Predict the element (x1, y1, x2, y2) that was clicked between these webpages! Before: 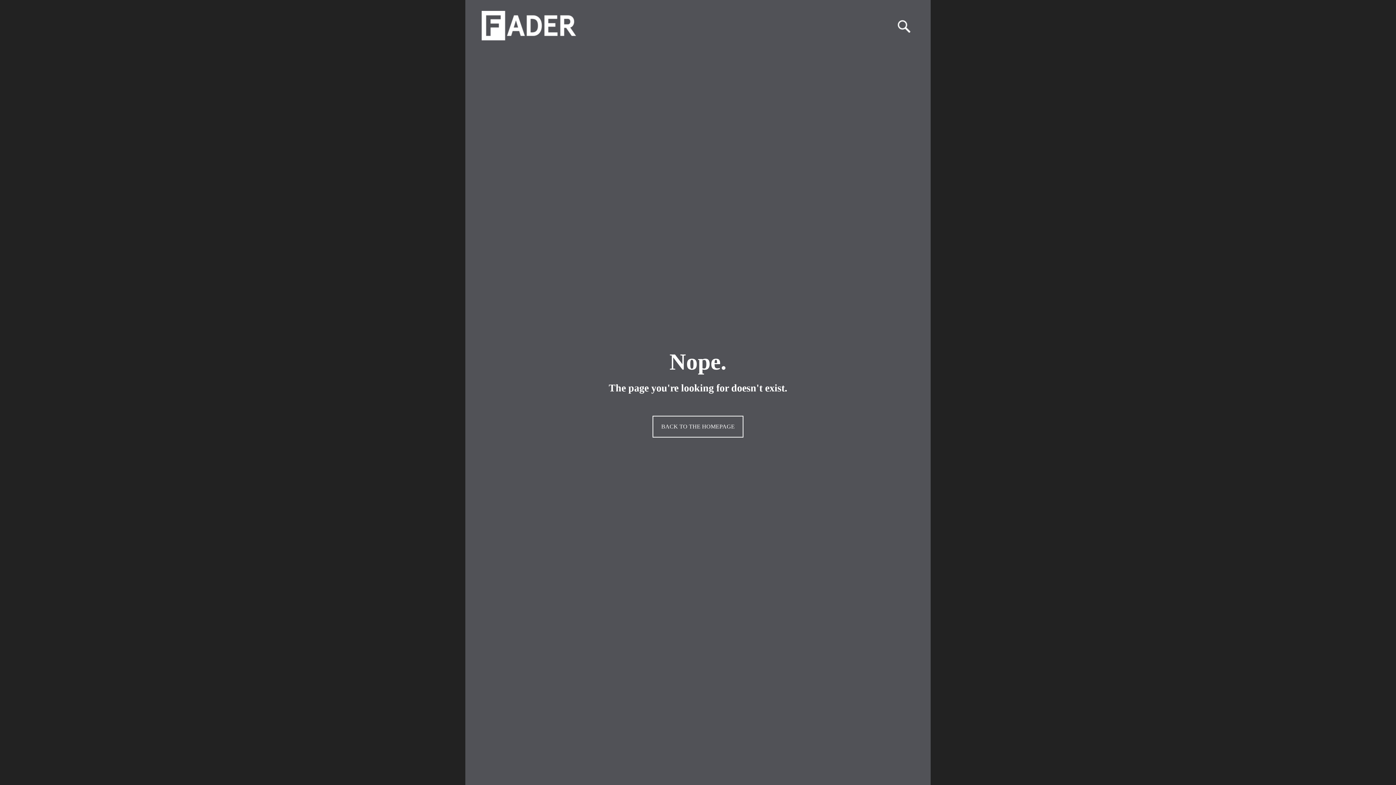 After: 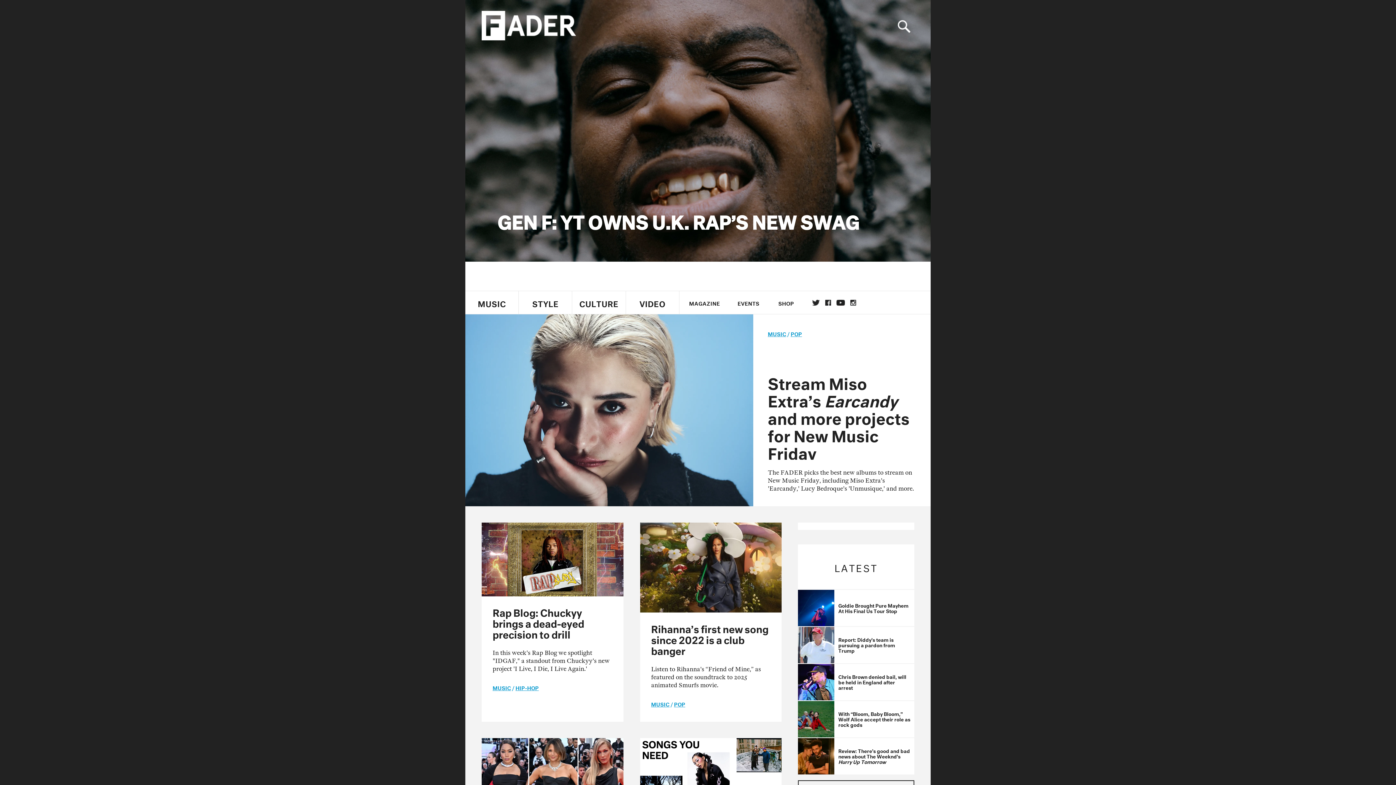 Action: bbox: (481, 0, 576, 51)